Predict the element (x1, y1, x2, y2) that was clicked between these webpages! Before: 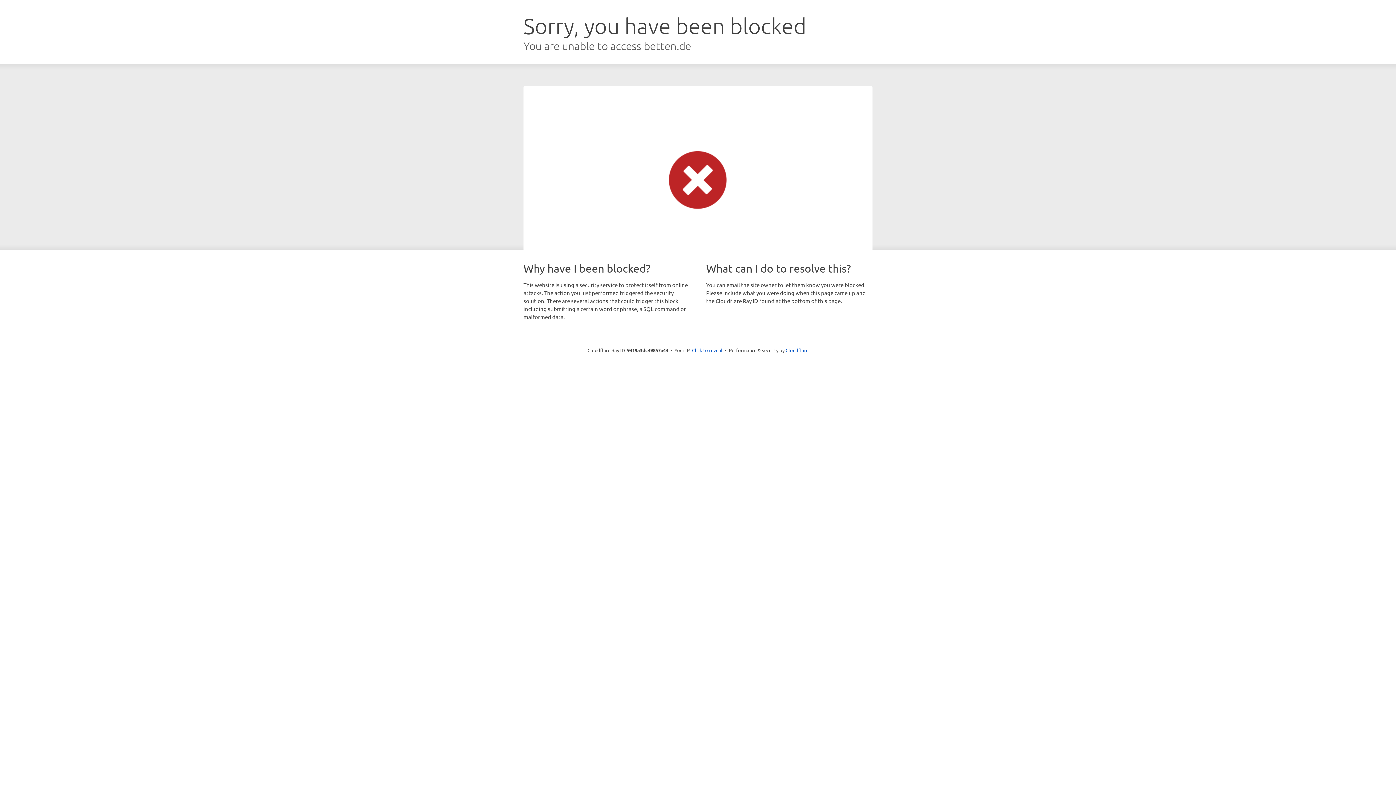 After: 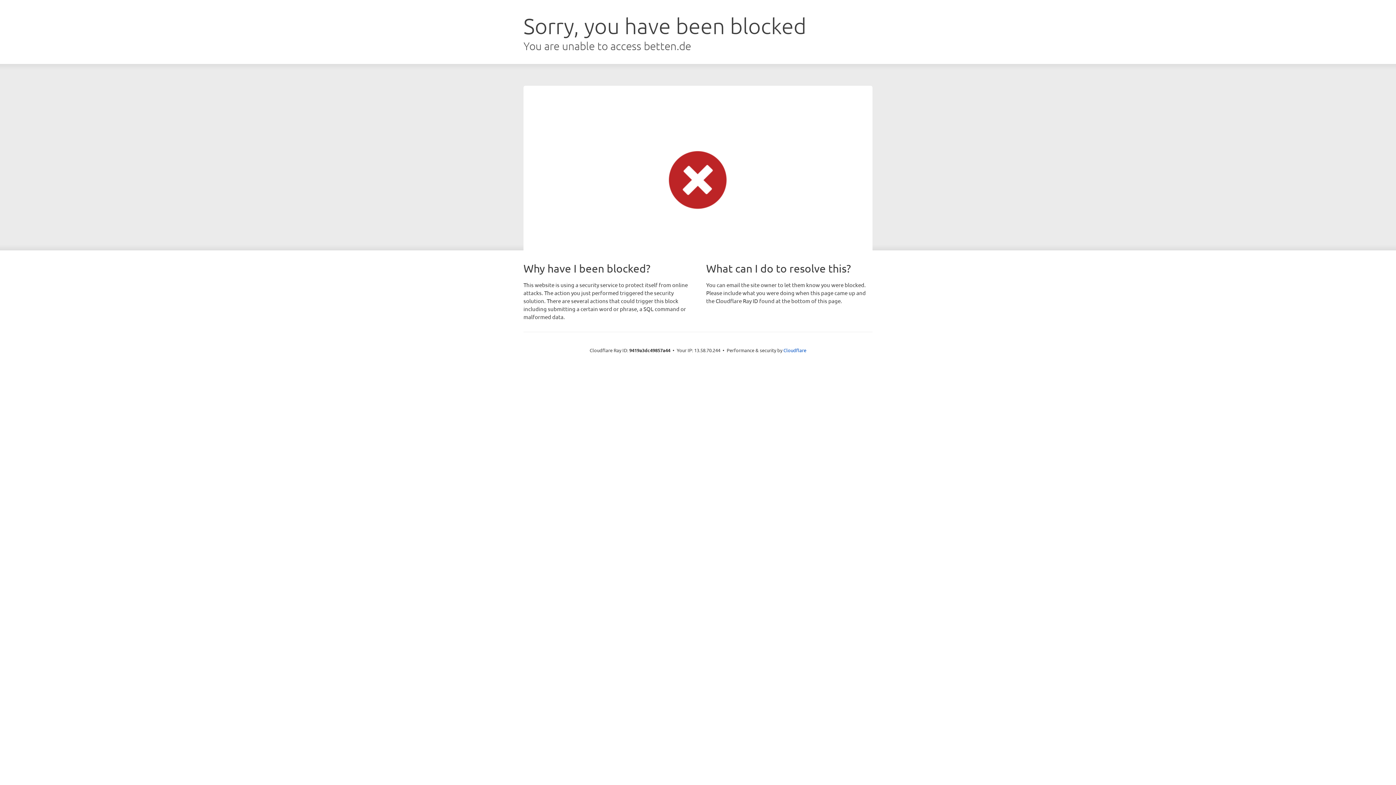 Action: bbox: (692, 346, 722, 353) label: Click to reveal